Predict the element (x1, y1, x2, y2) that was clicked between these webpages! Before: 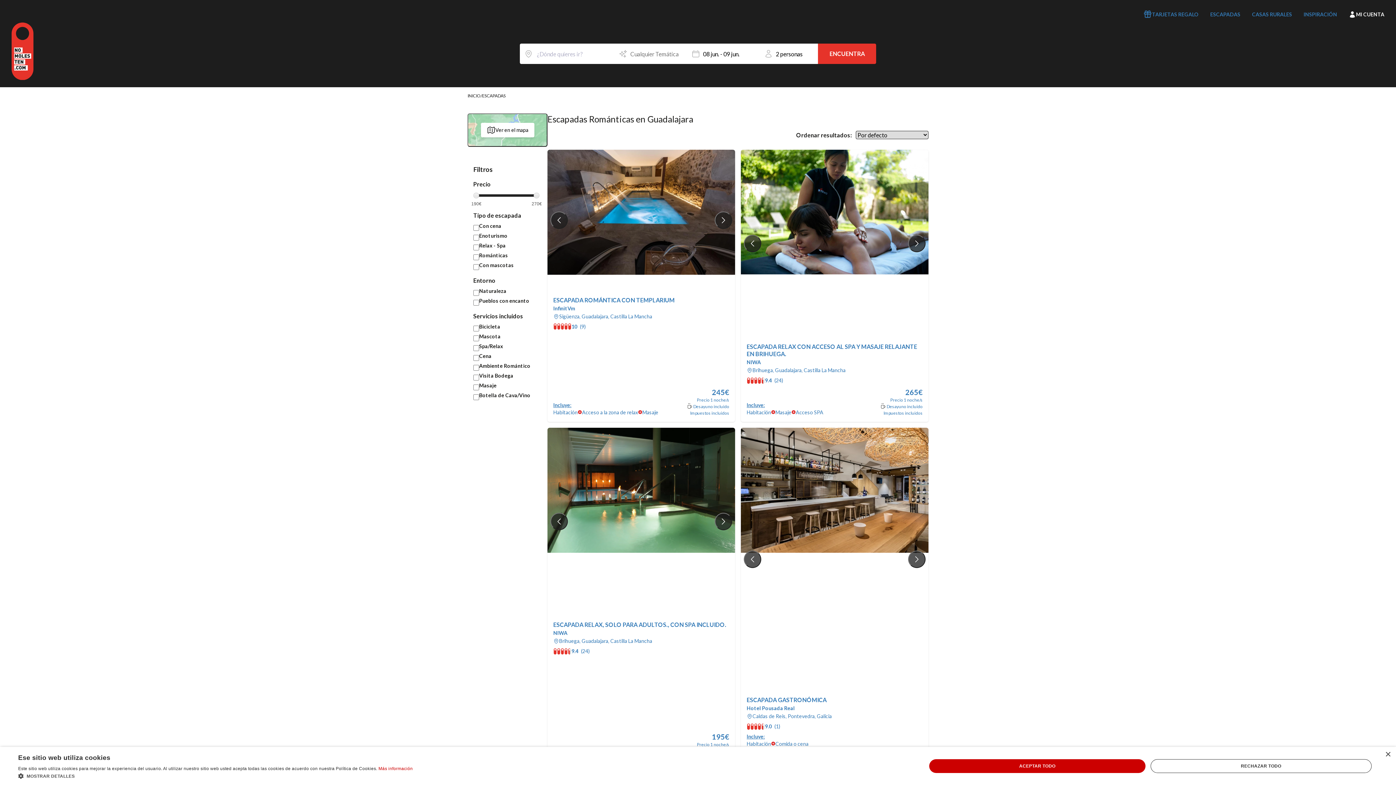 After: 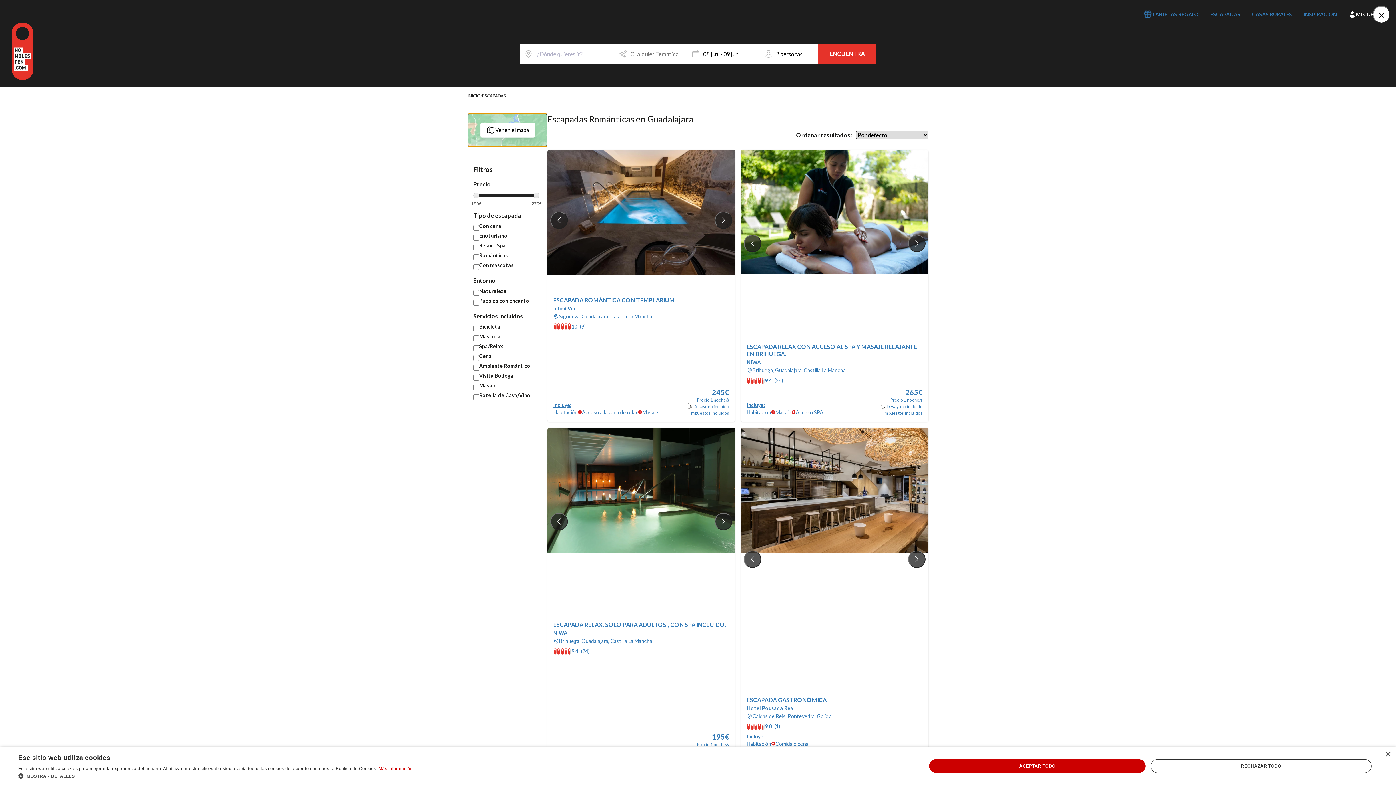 Action: bbox: (467, 113, 547, 146) label: Ver en el mapa